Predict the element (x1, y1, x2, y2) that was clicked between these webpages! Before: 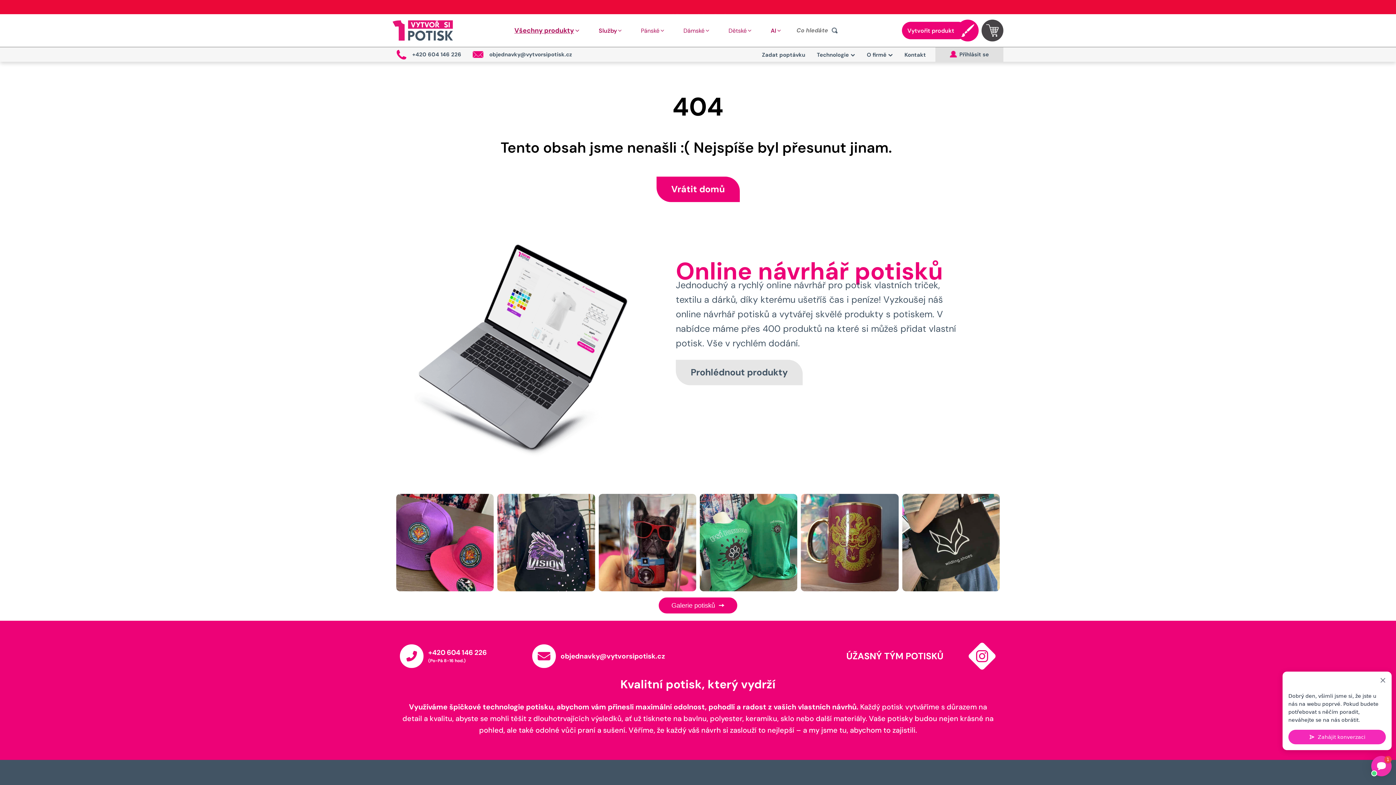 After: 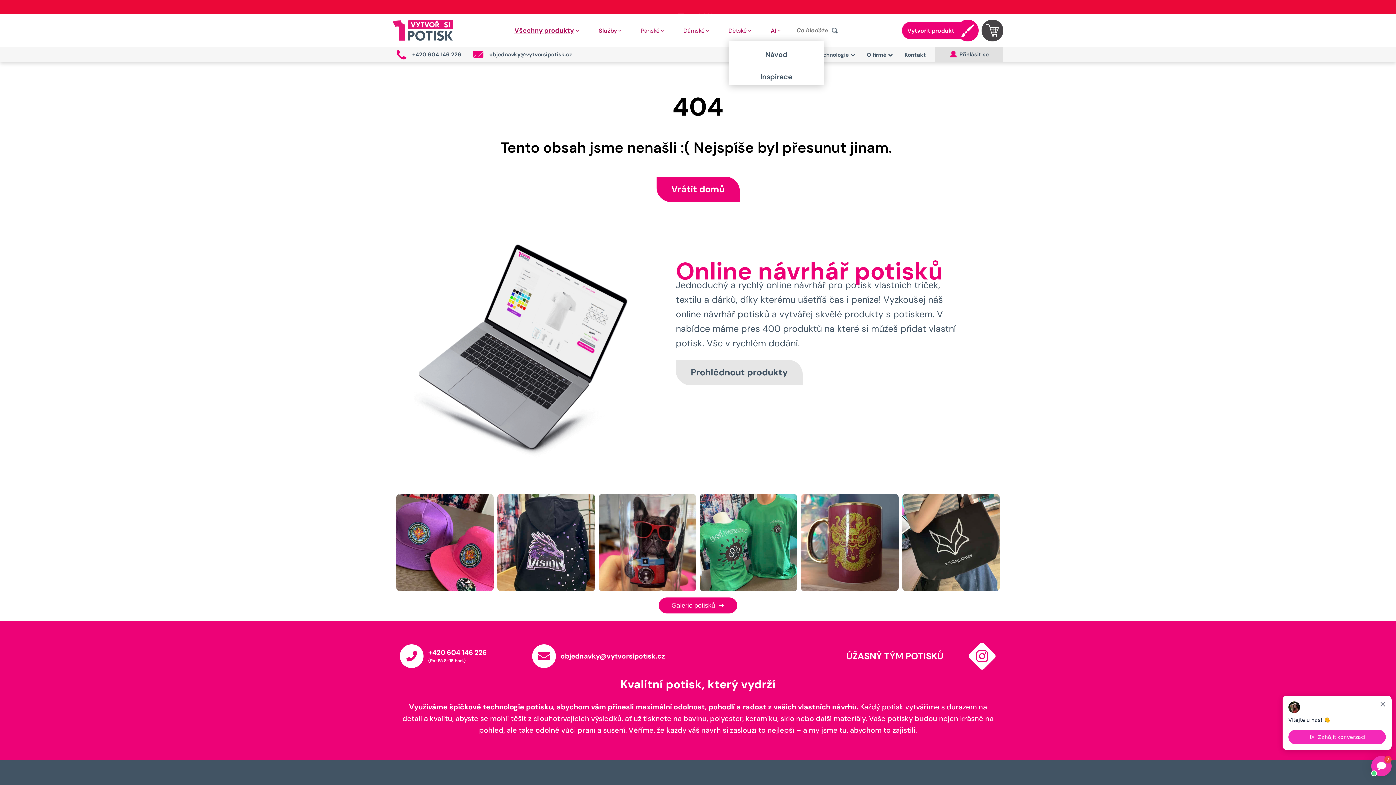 Action: bbox: (761, 20, 791, 40) label: AI